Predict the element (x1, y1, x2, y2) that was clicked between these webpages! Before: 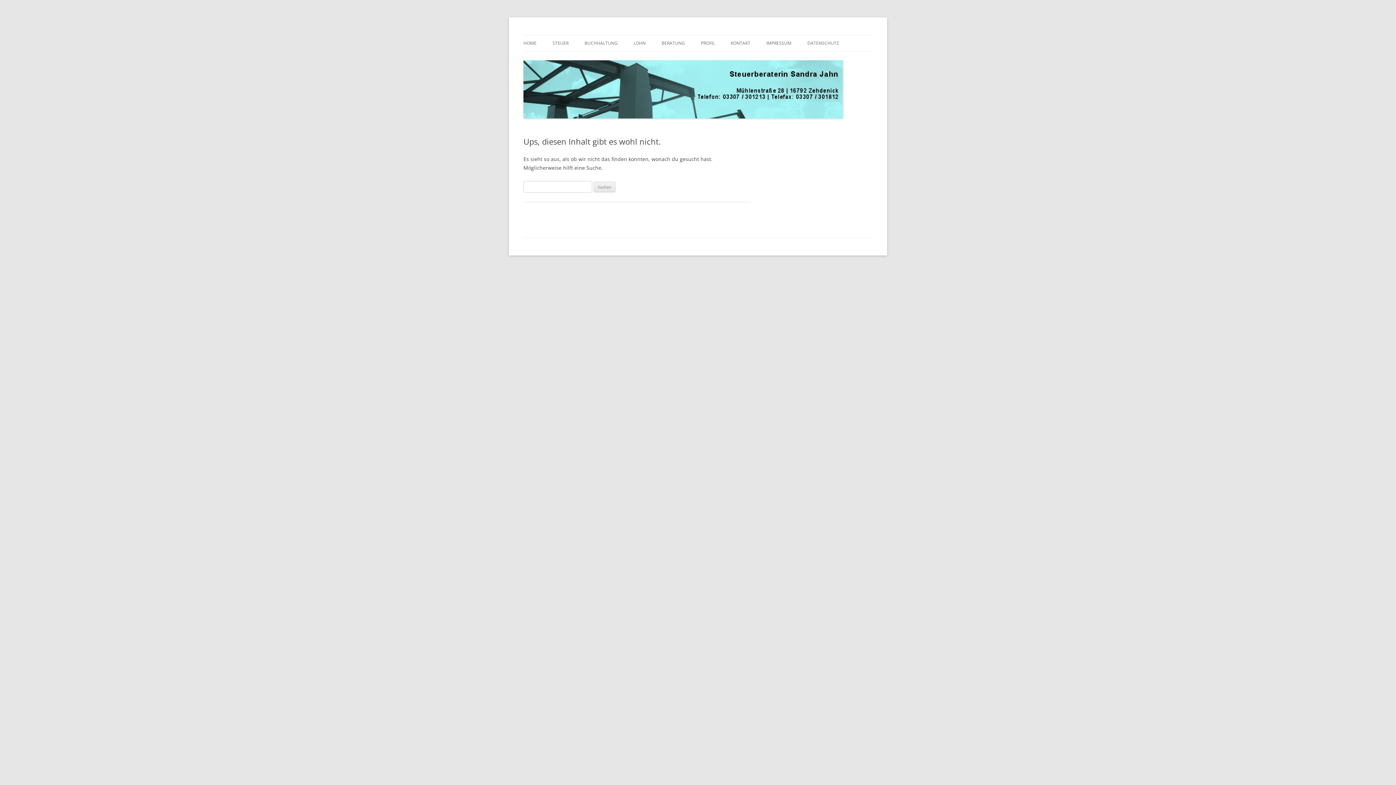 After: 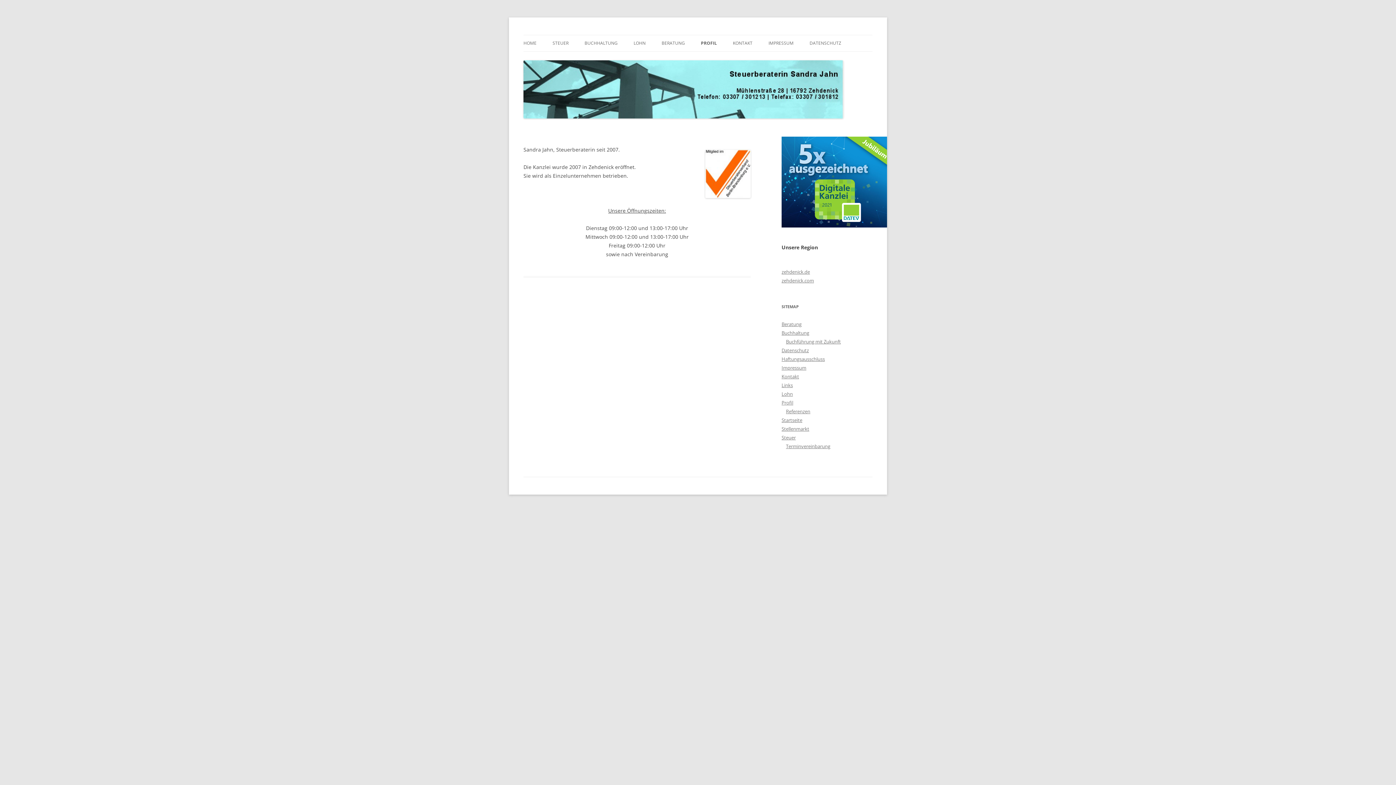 Action: bbox: (701, 35, 714, 51) label: PROFIL